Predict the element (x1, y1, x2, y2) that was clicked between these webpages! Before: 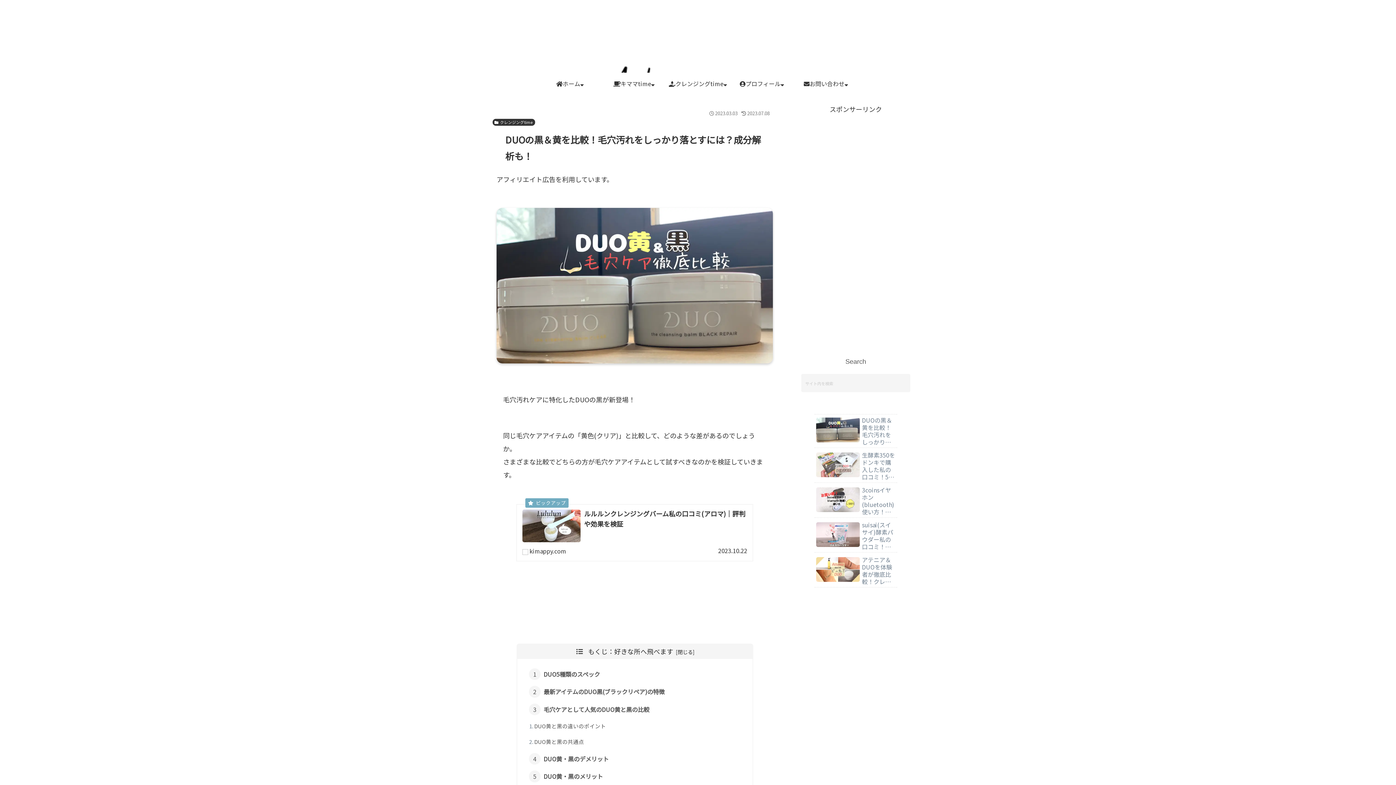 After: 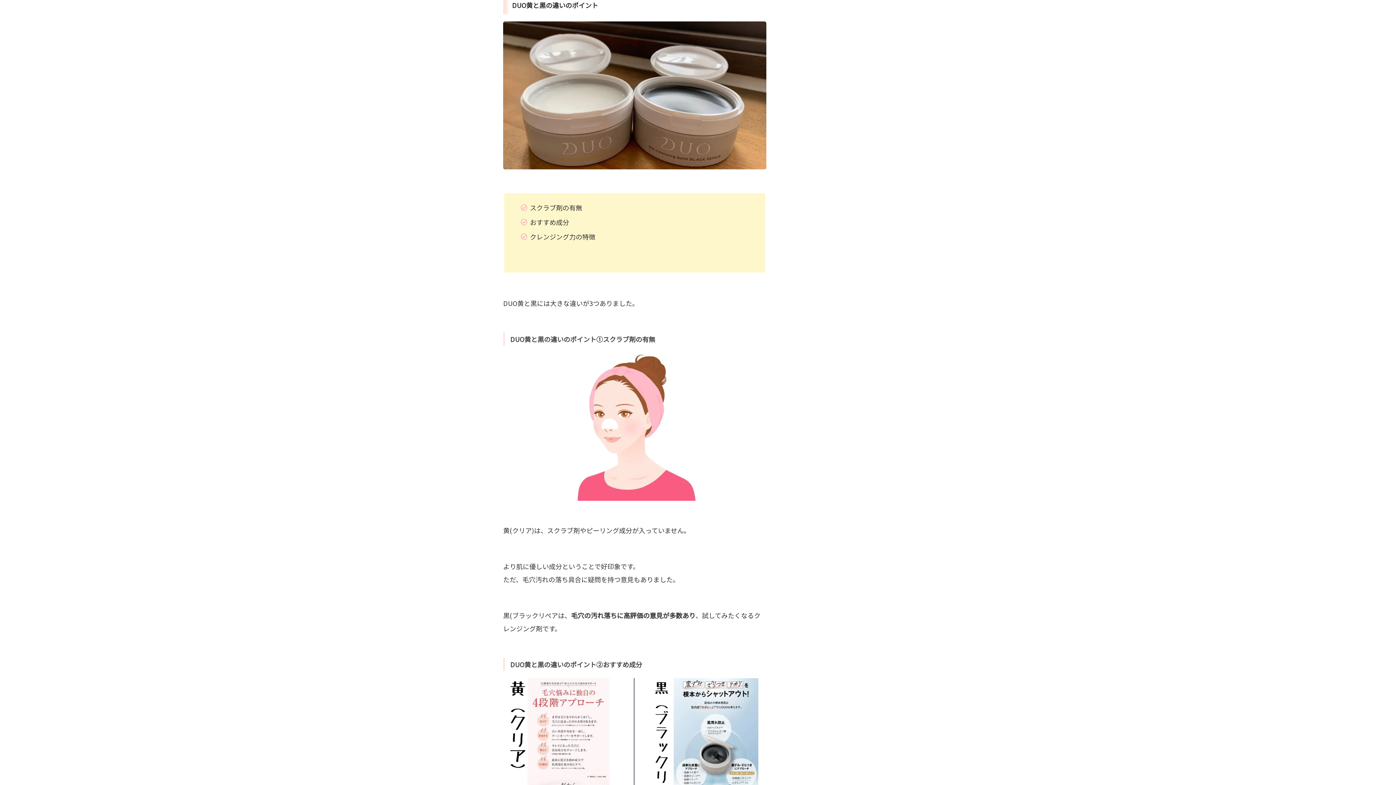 Action: label: DUO黄と黒の違いのポイント bbox: (534, 722, 605, 730)